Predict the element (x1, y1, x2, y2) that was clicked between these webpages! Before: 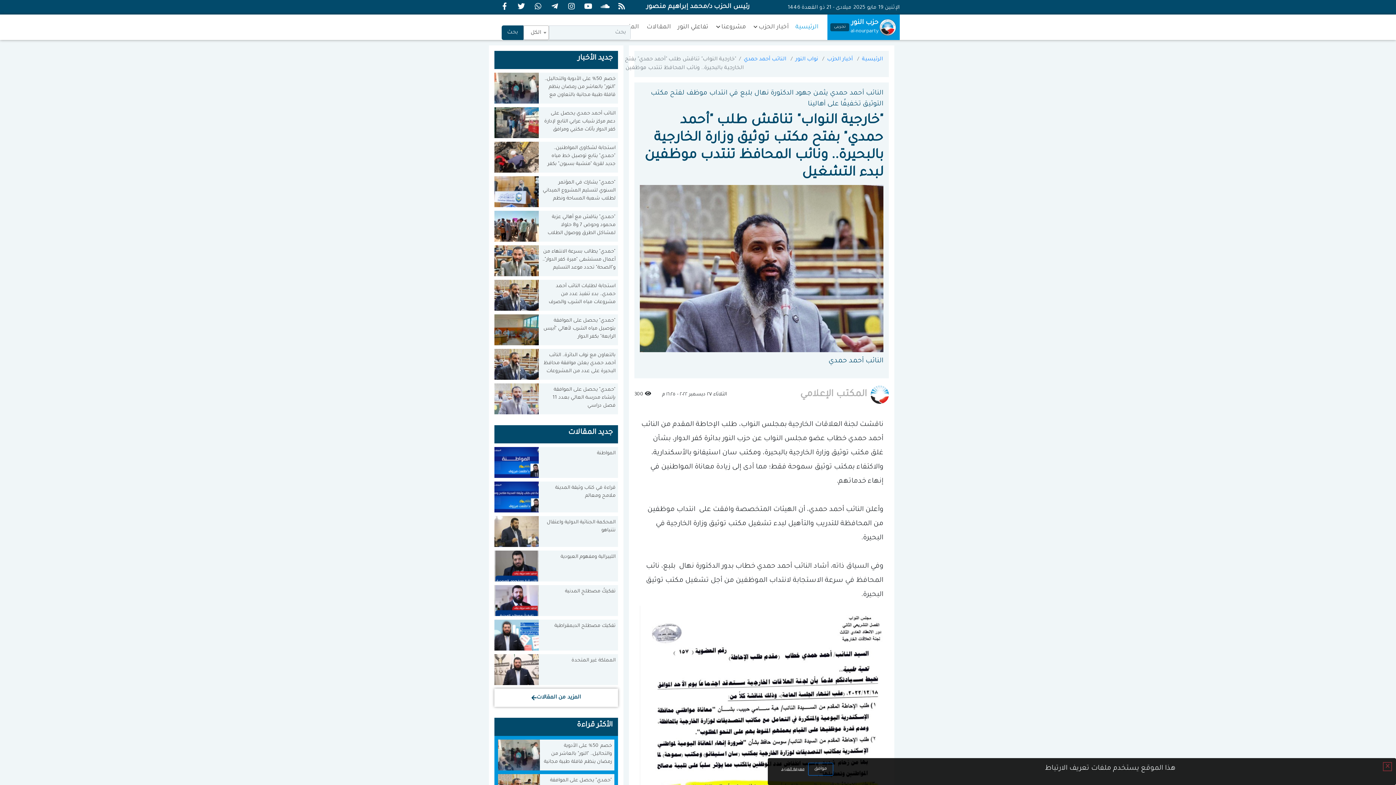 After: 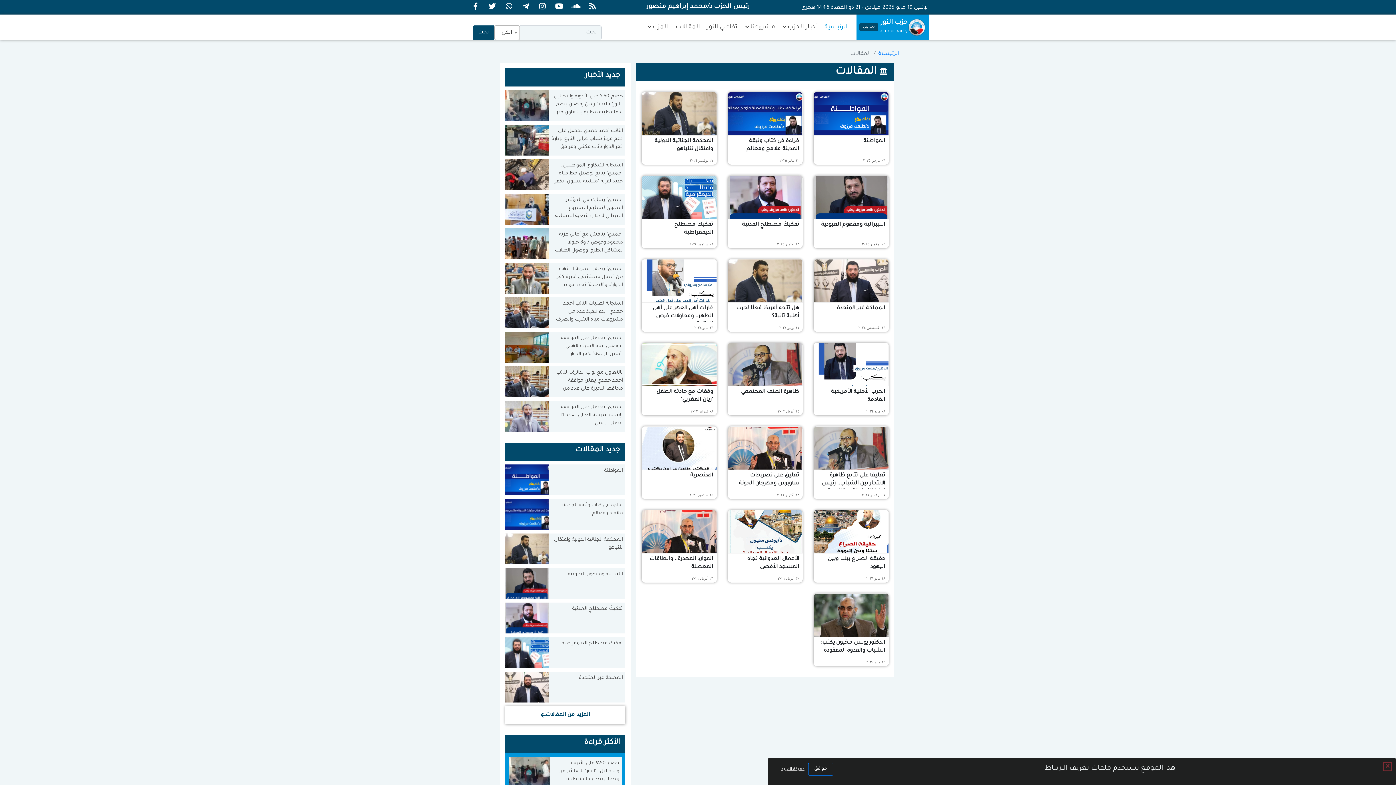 Action: bbox: (494, 689, 618, 707) label: المزيد من المقالات